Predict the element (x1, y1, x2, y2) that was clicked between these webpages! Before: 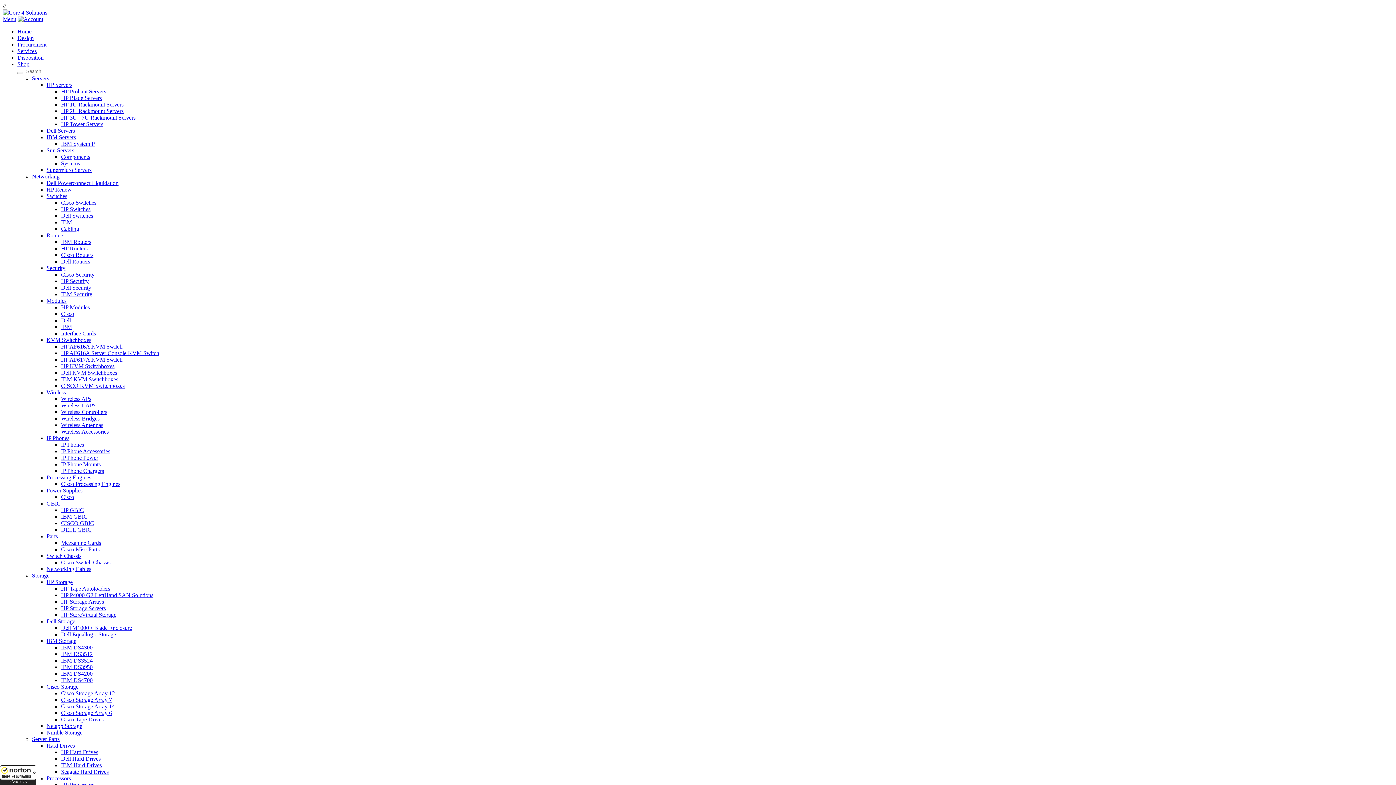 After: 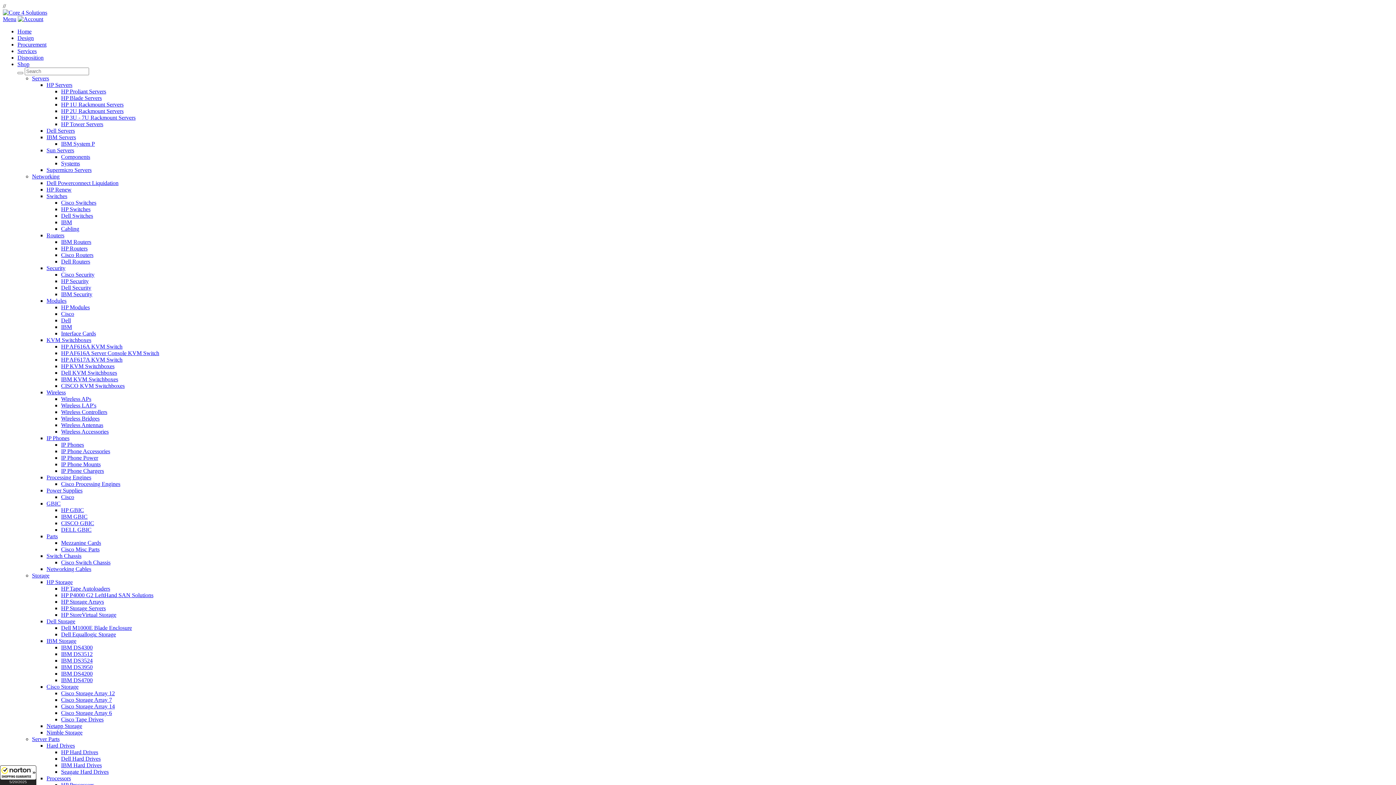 Action: bbox: (61, 703, 114, 709) label: Cisco Storage Array 14